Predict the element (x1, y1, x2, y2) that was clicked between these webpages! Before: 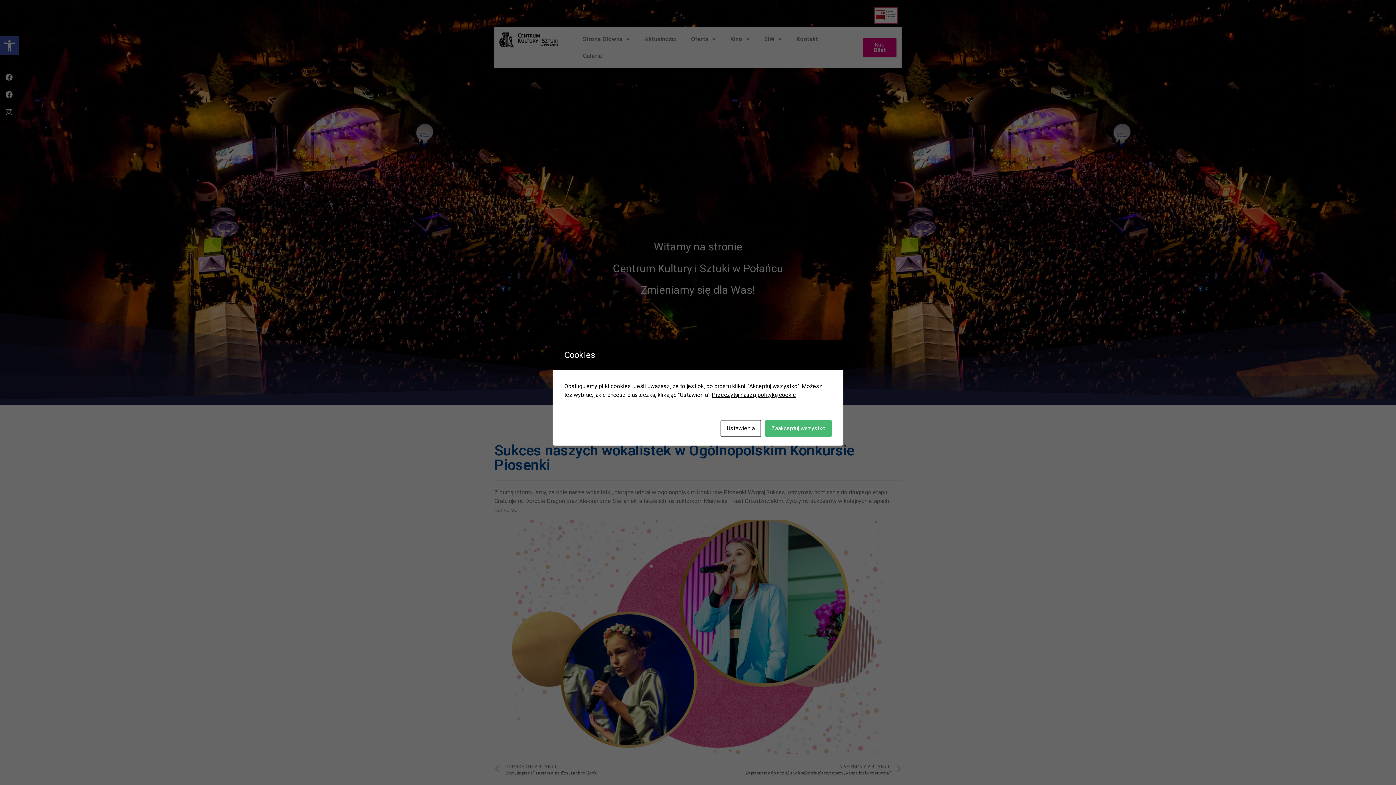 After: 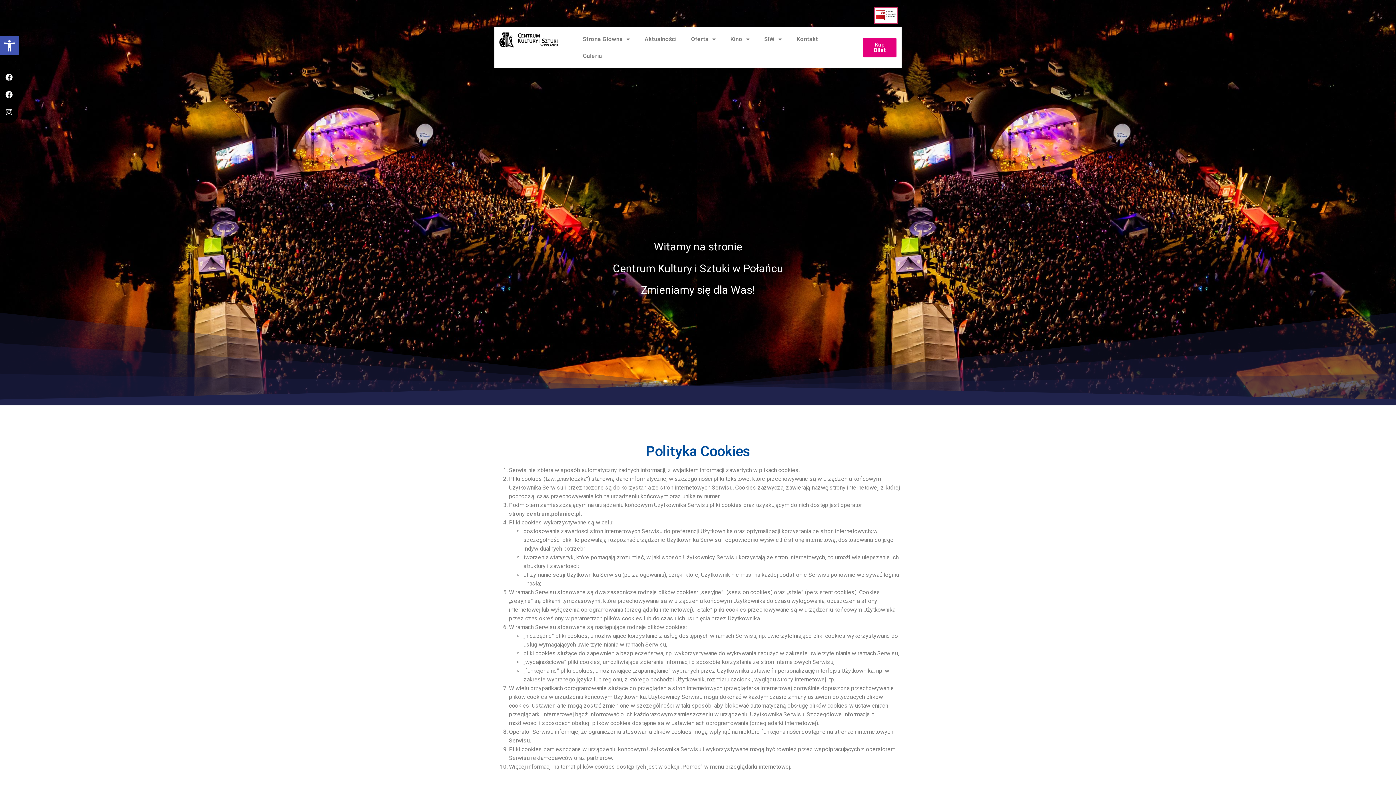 Action: bbox: (712, 391, 796, 398) label: Przeczytaj naszą politykę cookie